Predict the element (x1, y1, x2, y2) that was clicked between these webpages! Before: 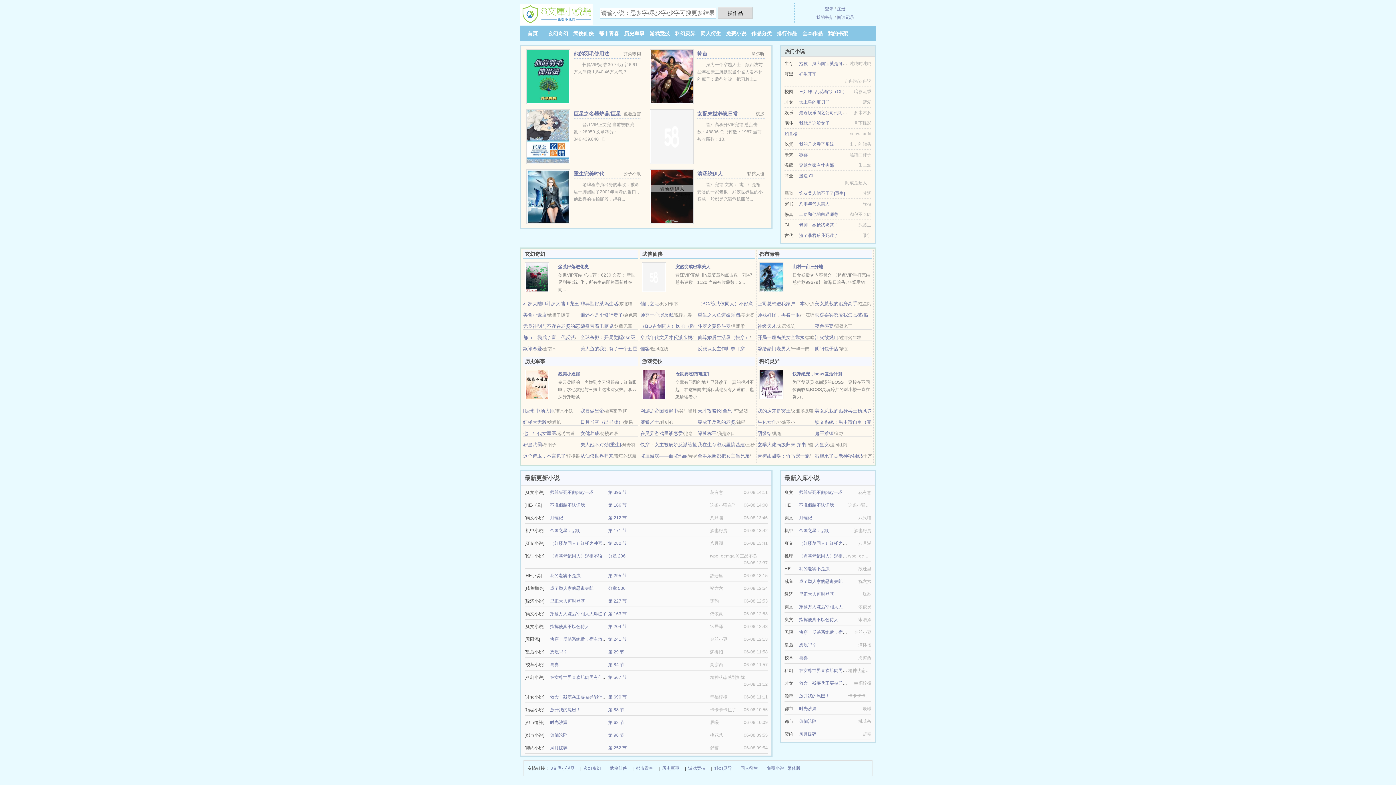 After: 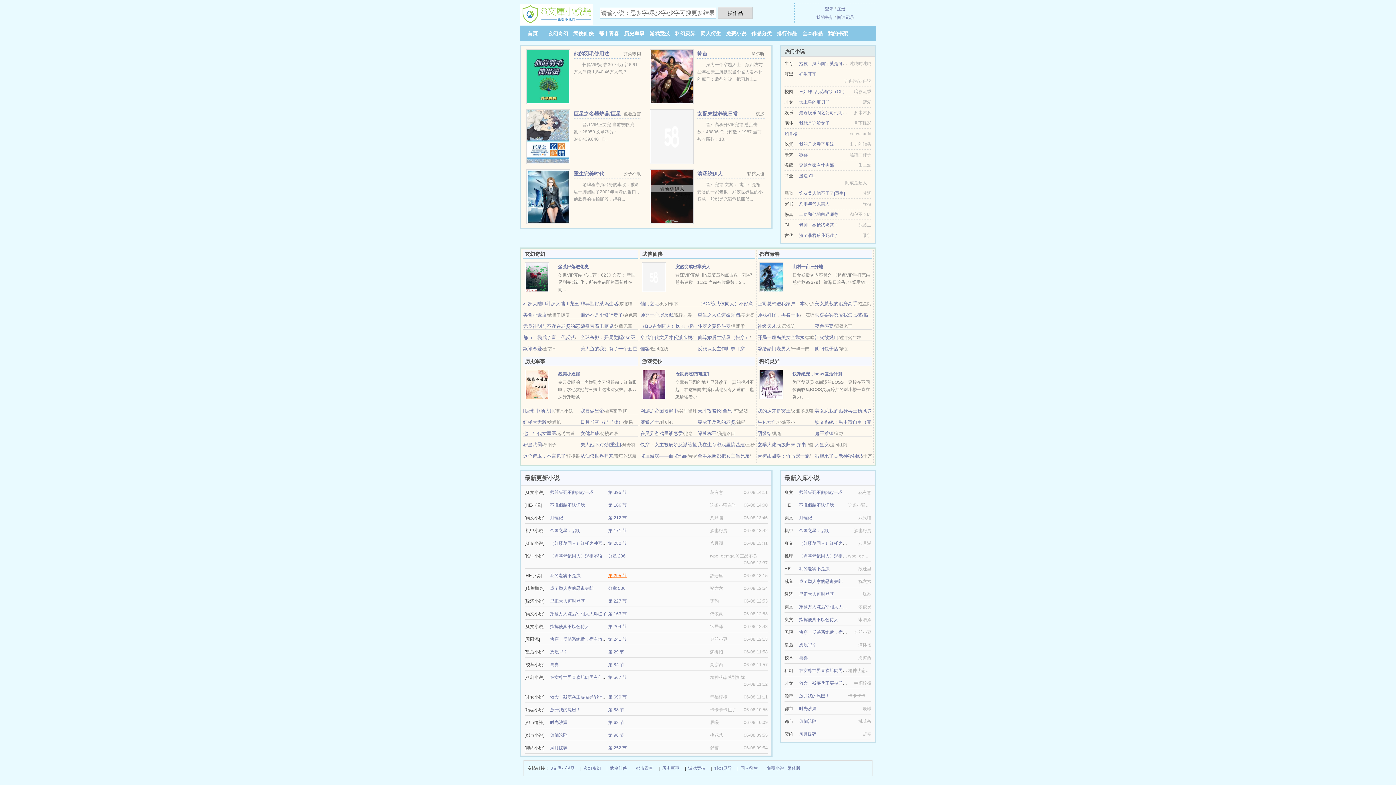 Action: label: 第 295 节 bbox: (608, 573, 626, 578)